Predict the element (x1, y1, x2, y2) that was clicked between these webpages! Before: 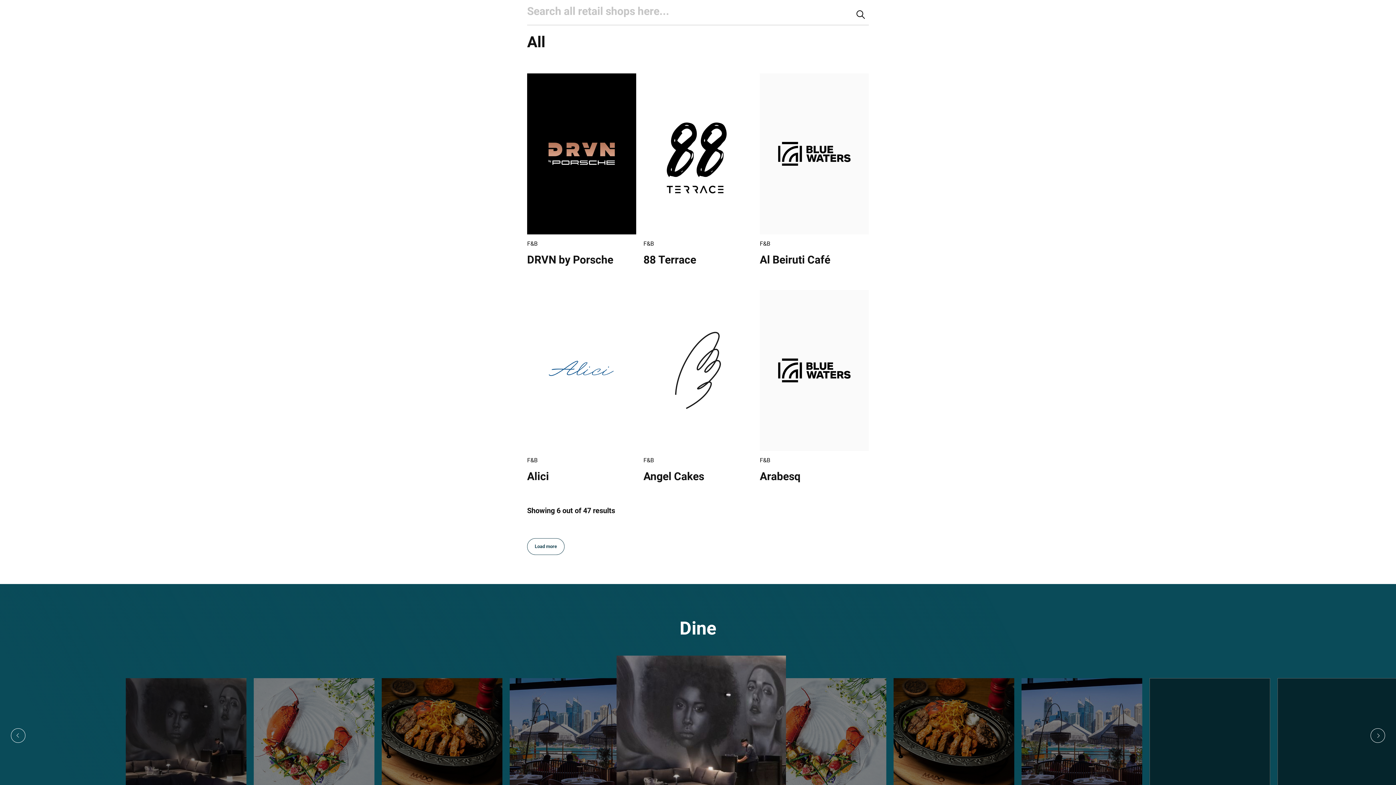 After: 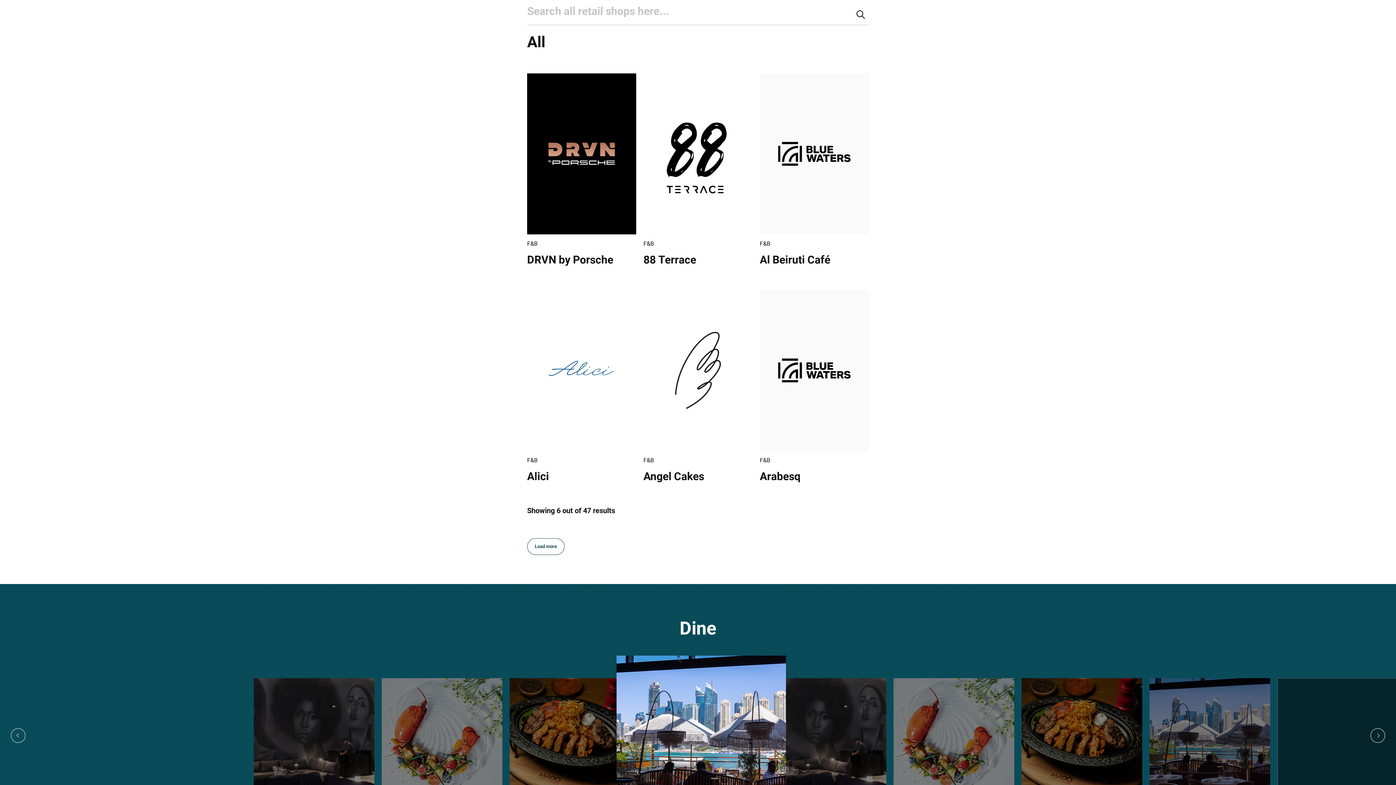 Action: bbox: (10, 728, 25, 743) label: Previous slide